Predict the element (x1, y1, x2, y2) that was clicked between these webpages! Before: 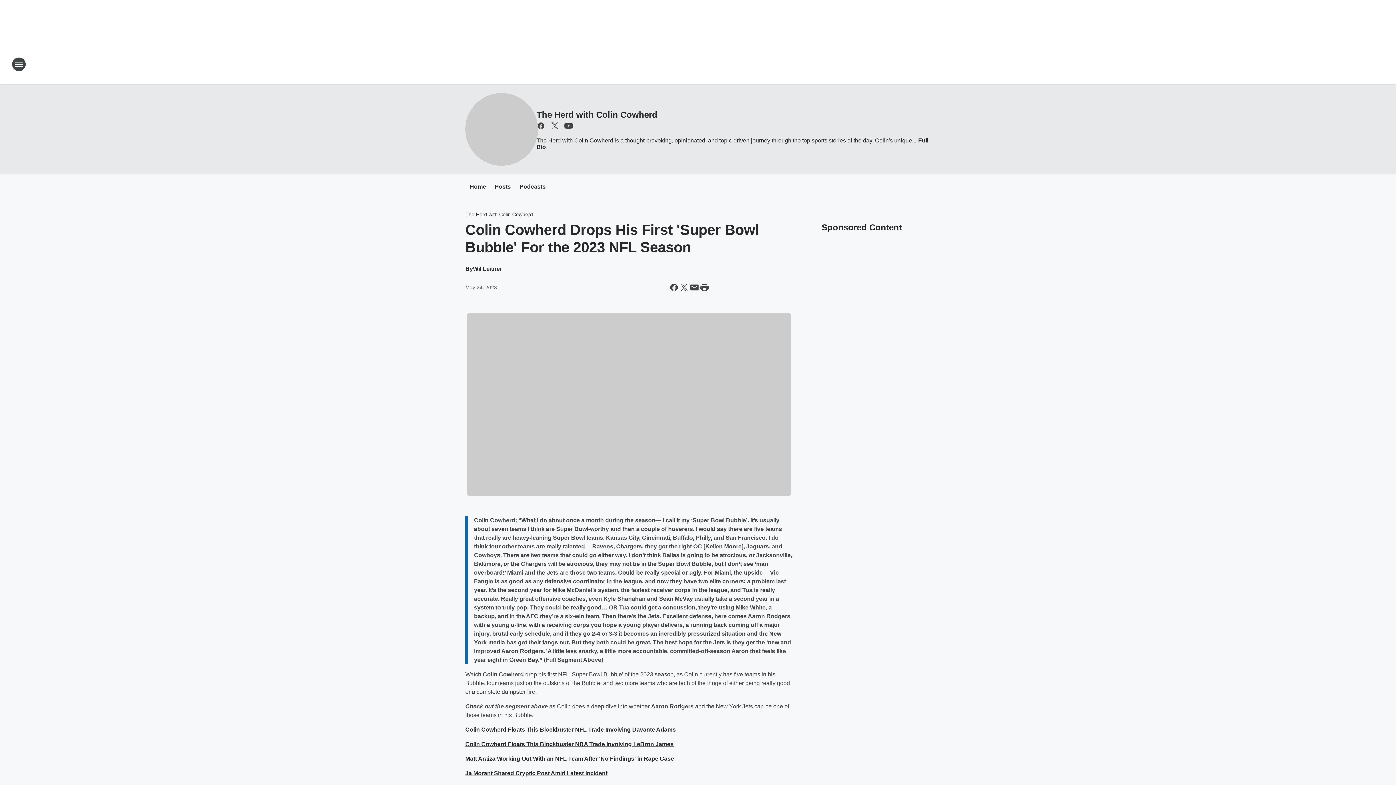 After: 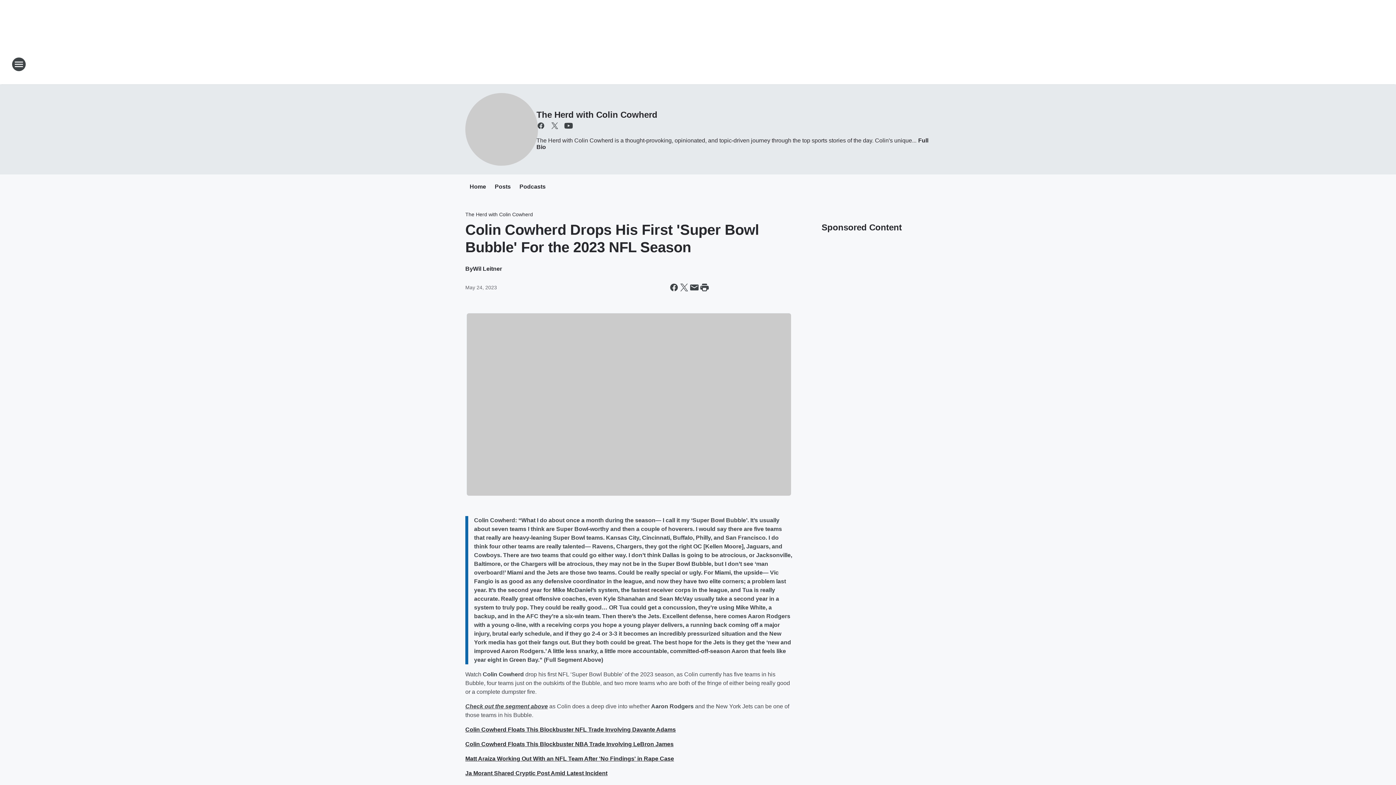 Action: bbox: (465, 726, 676, 732) label: Colin Cowherd Floats This Blockbuster NFL Trade Involving Davante Adams